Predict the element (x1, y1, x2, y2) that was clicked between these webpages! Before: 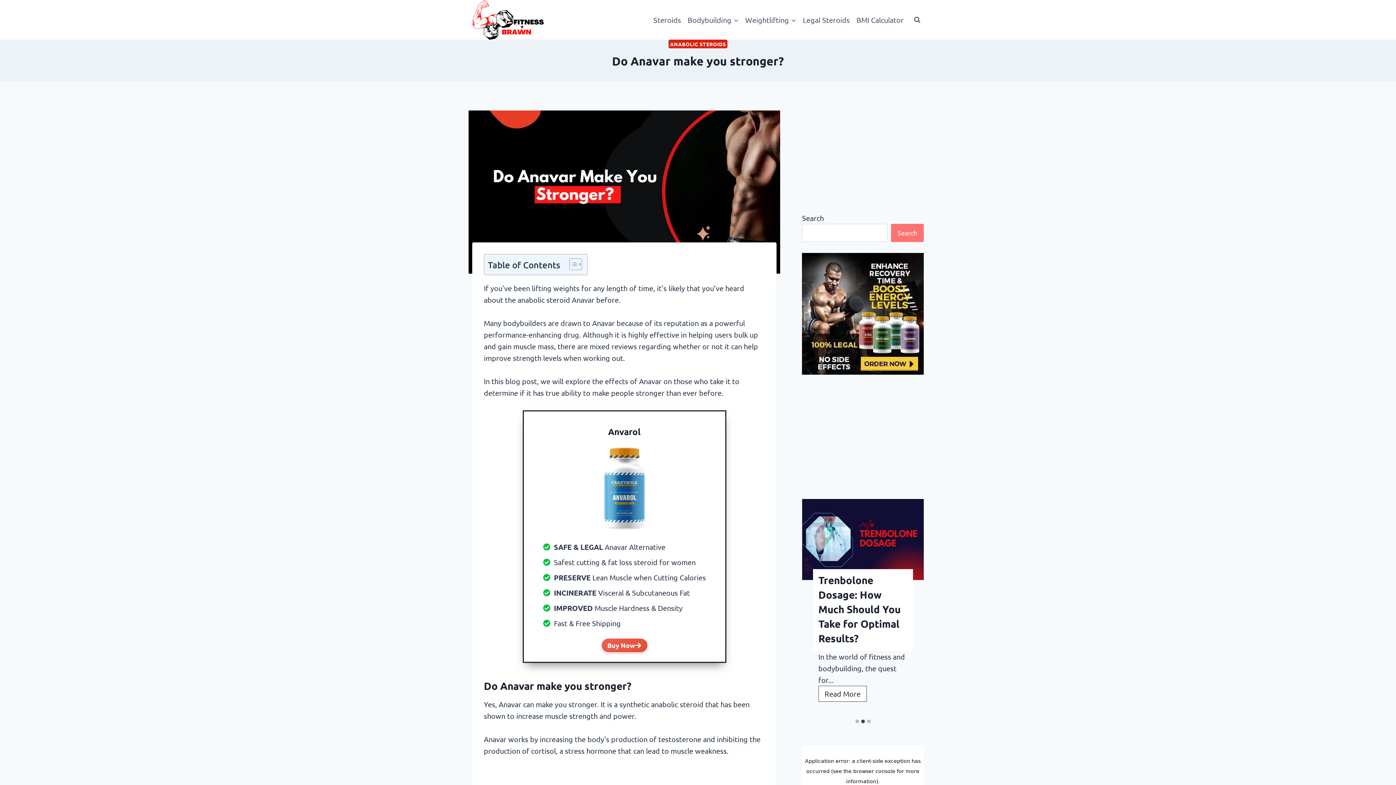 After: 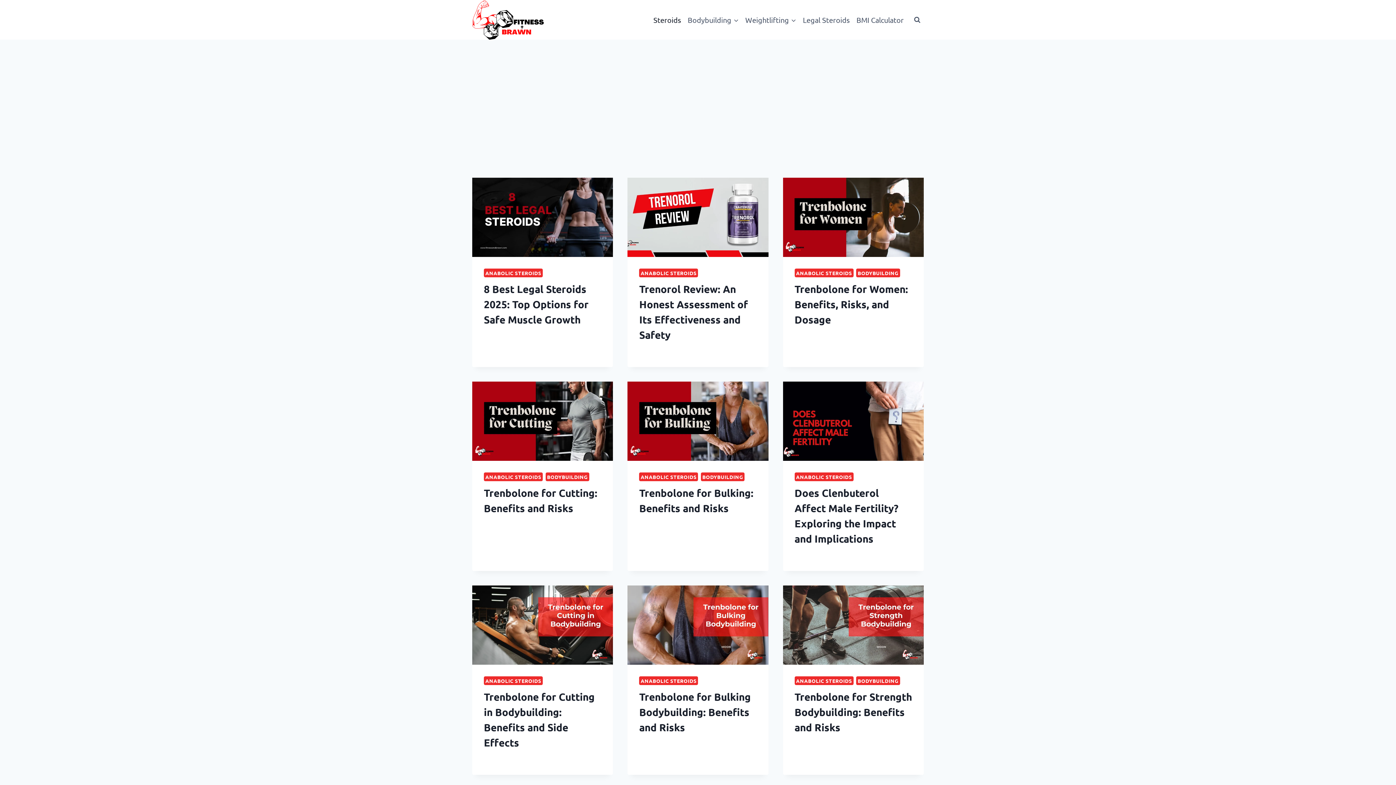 Action: label: ANABOLIC STEROIDS bbox: (668, 39, 727, 48)